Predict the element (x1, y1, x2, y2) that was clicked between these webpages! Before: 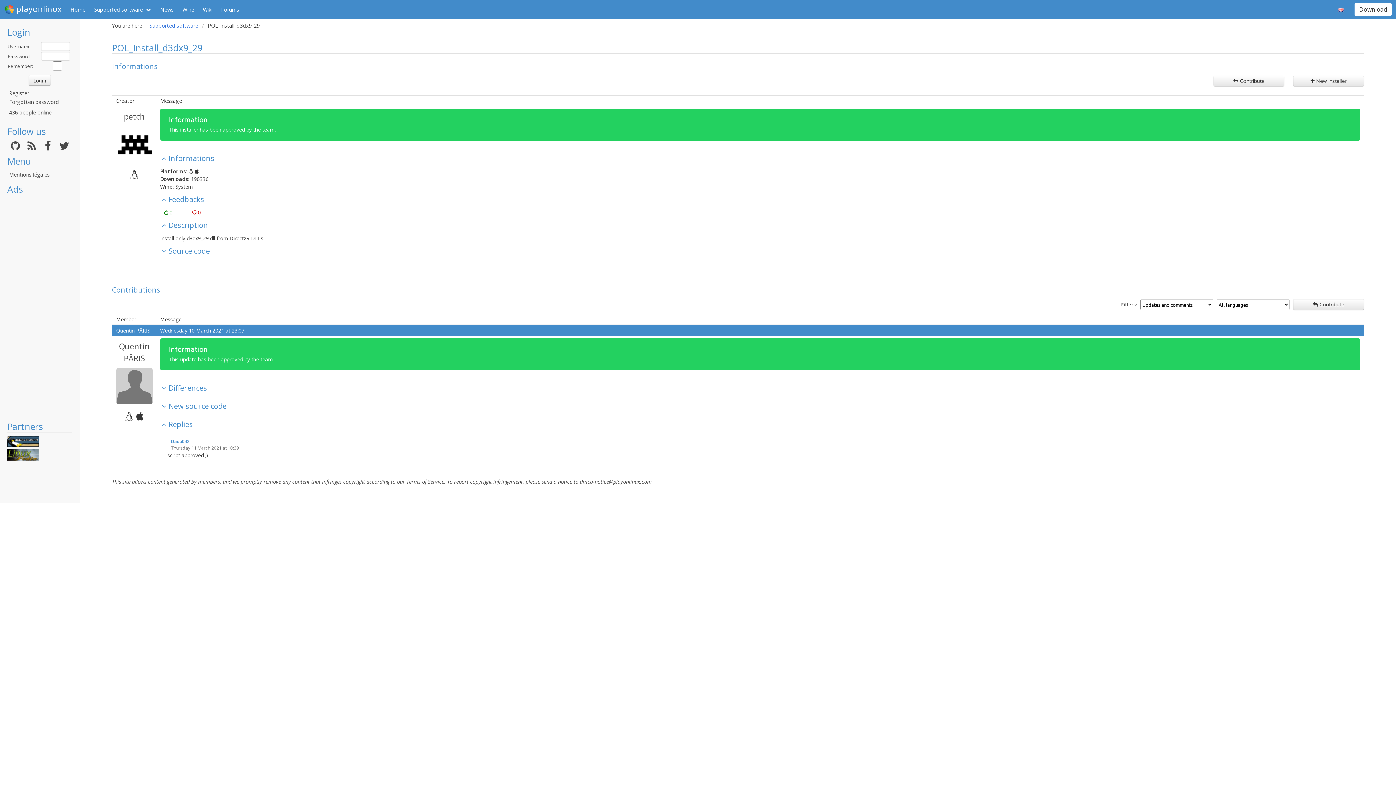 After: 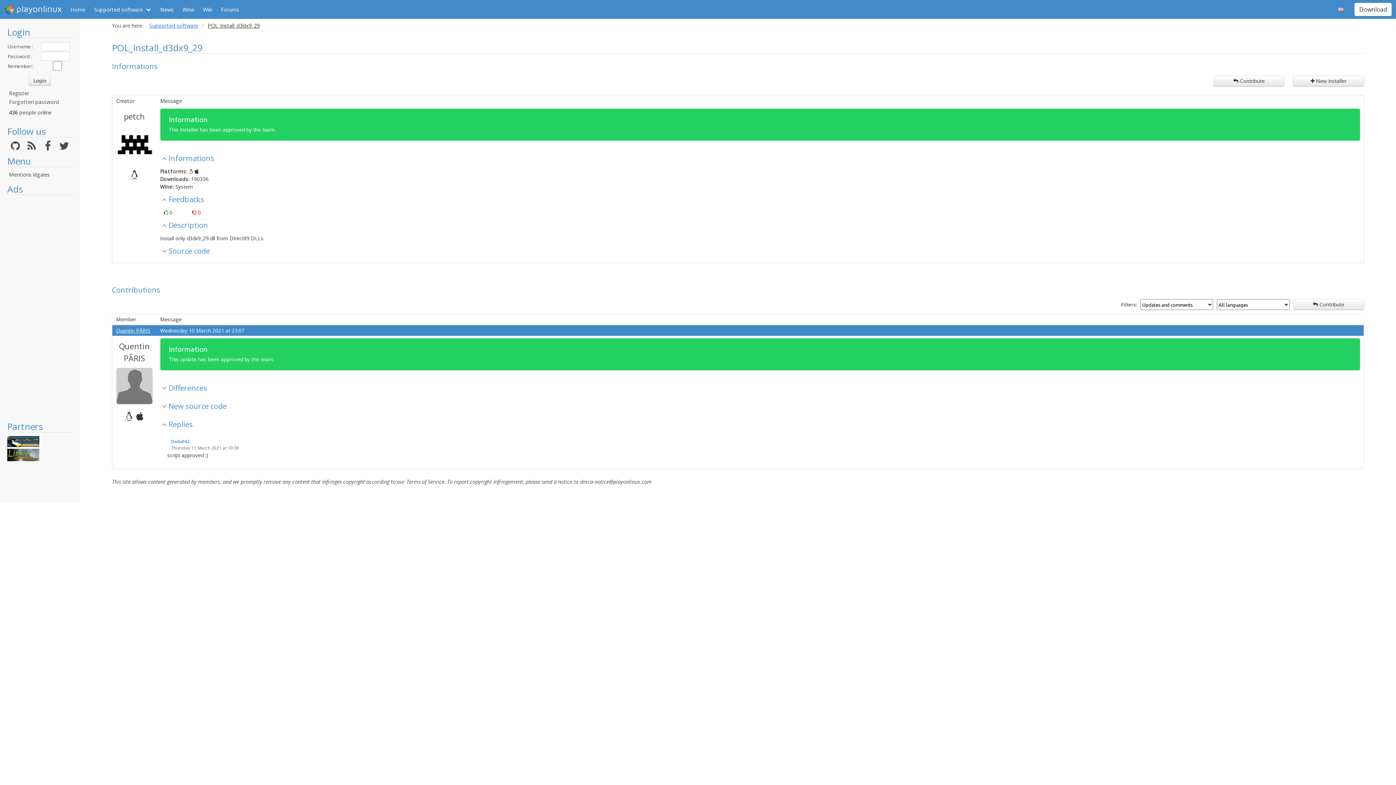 Action: bbox: (7, 456, 39, 462)